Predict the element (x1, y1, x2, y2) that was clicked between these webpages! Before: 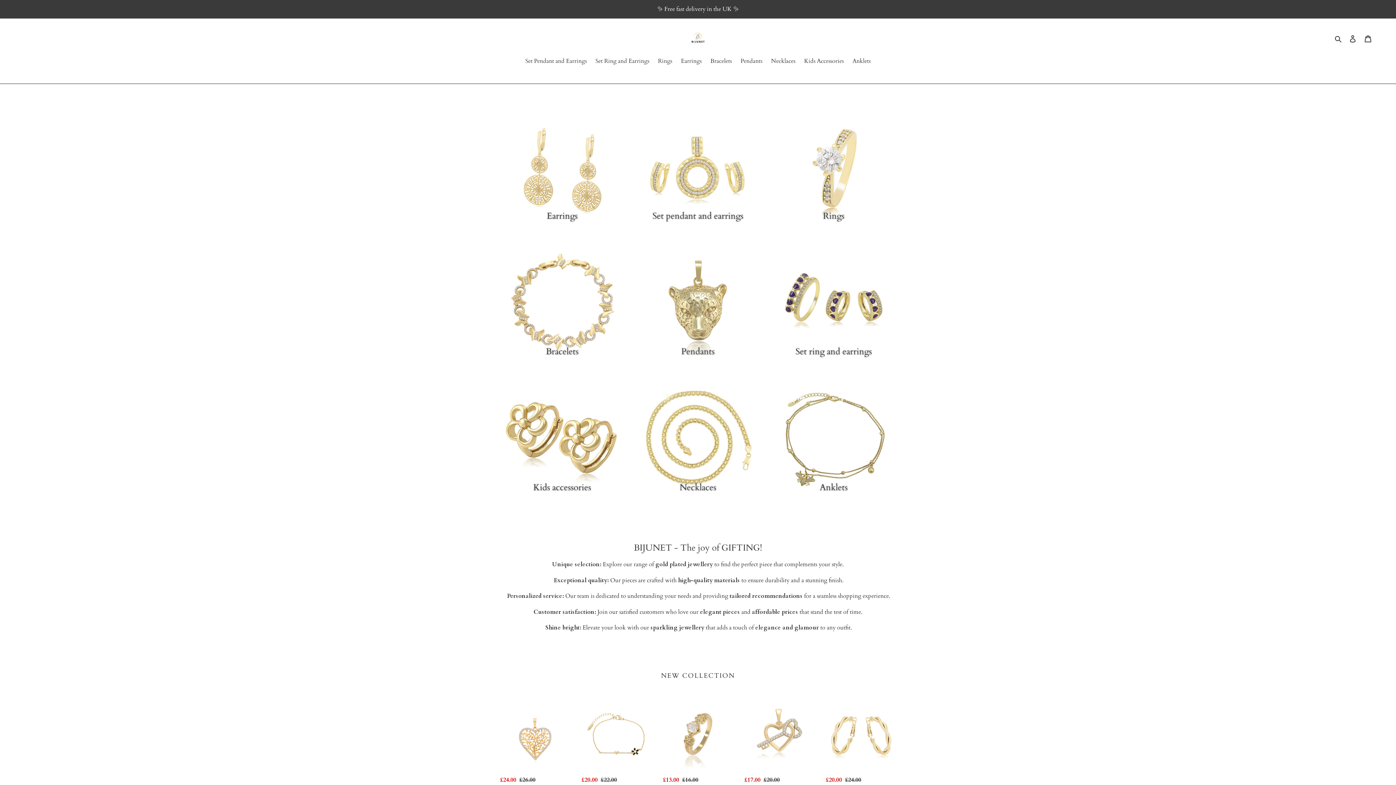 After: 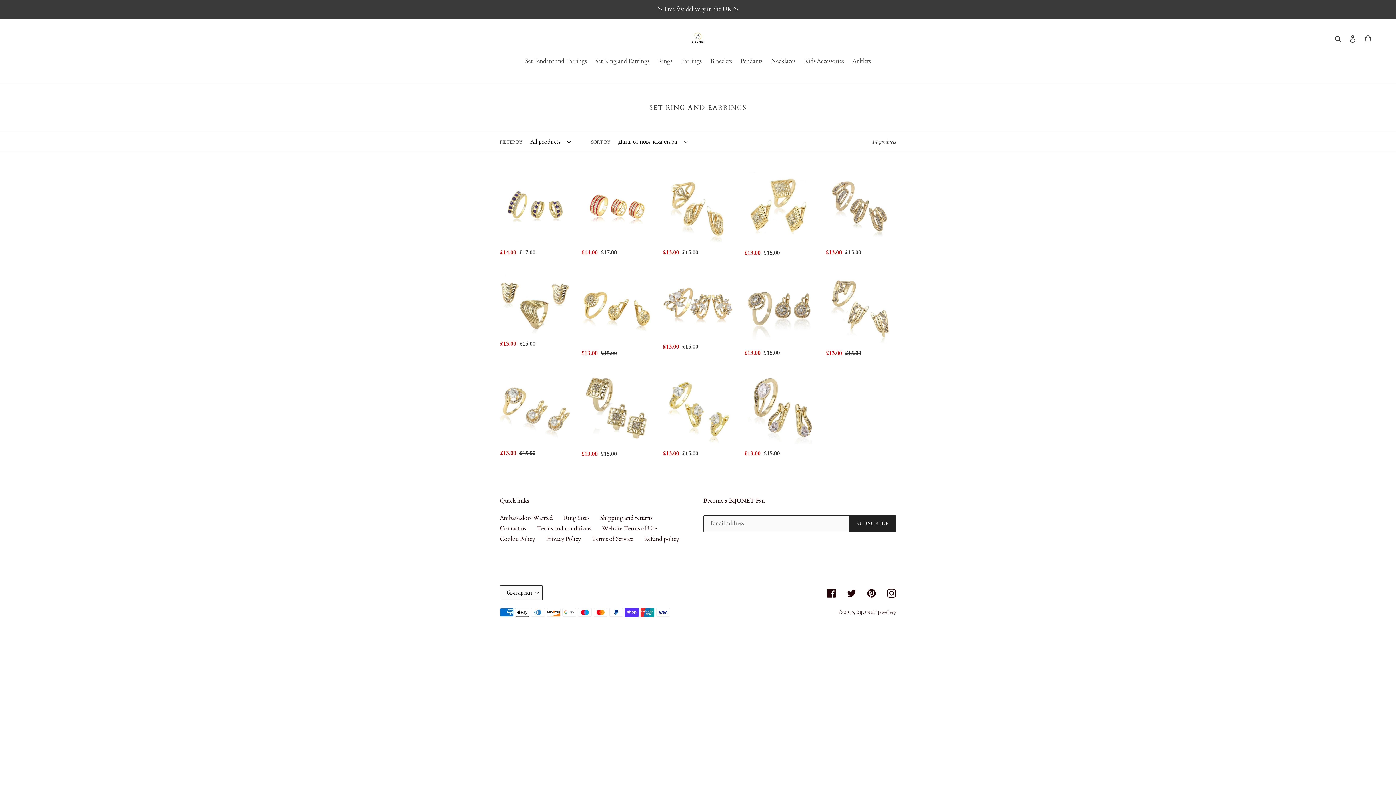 Action: bbox: (771, 239, 896, 364) label: Set ring and earrings